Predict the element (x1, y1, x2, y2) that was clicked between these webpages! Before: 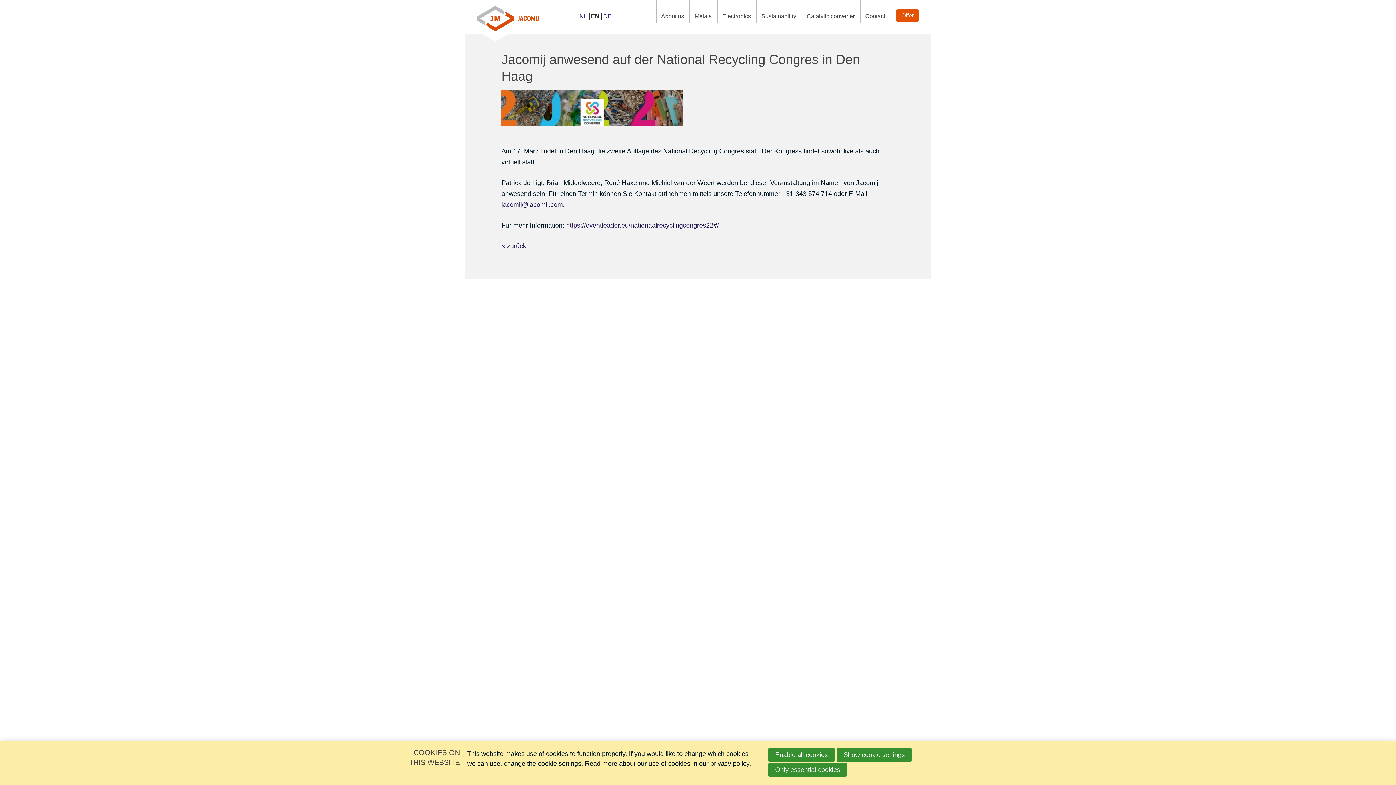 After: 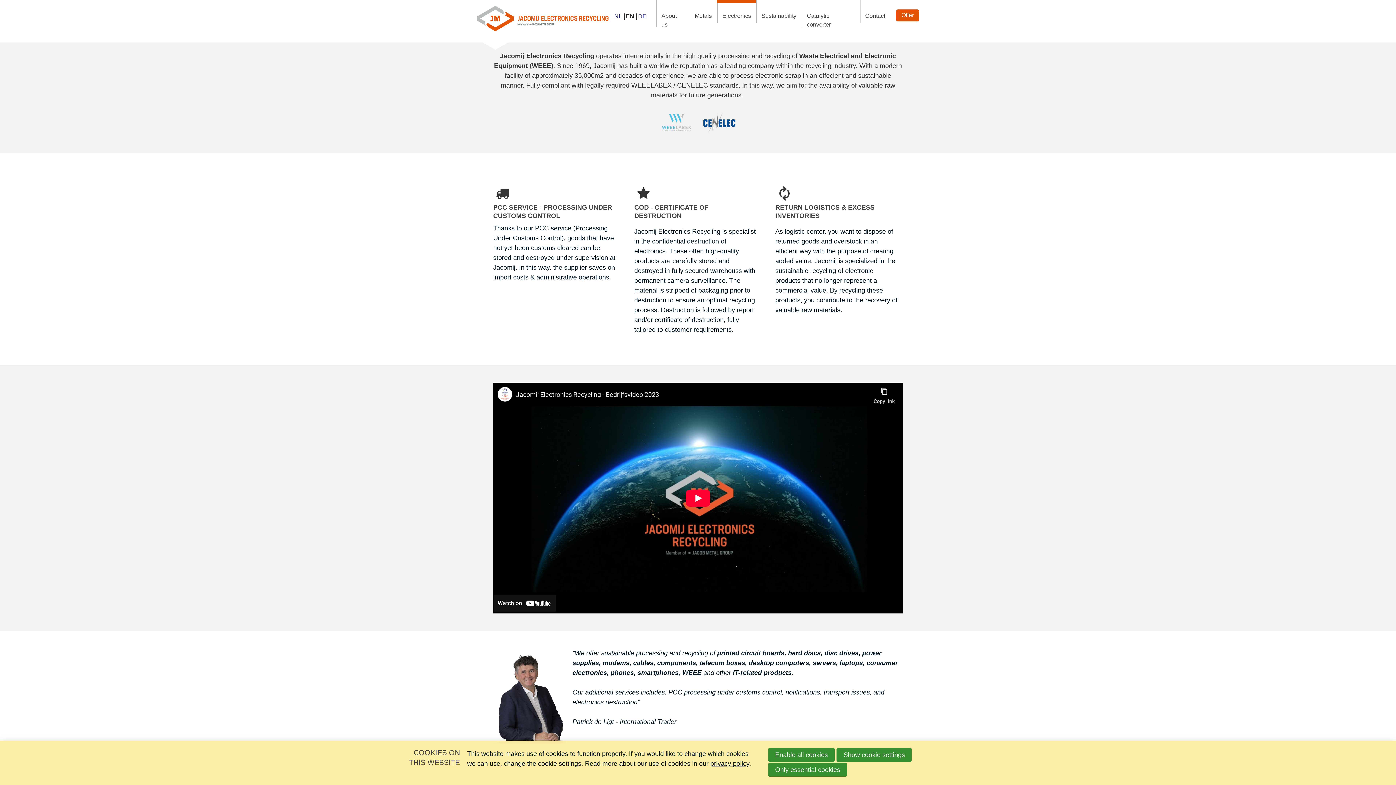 Action: label: Electronics bbox: (717, 0, 756, 33)